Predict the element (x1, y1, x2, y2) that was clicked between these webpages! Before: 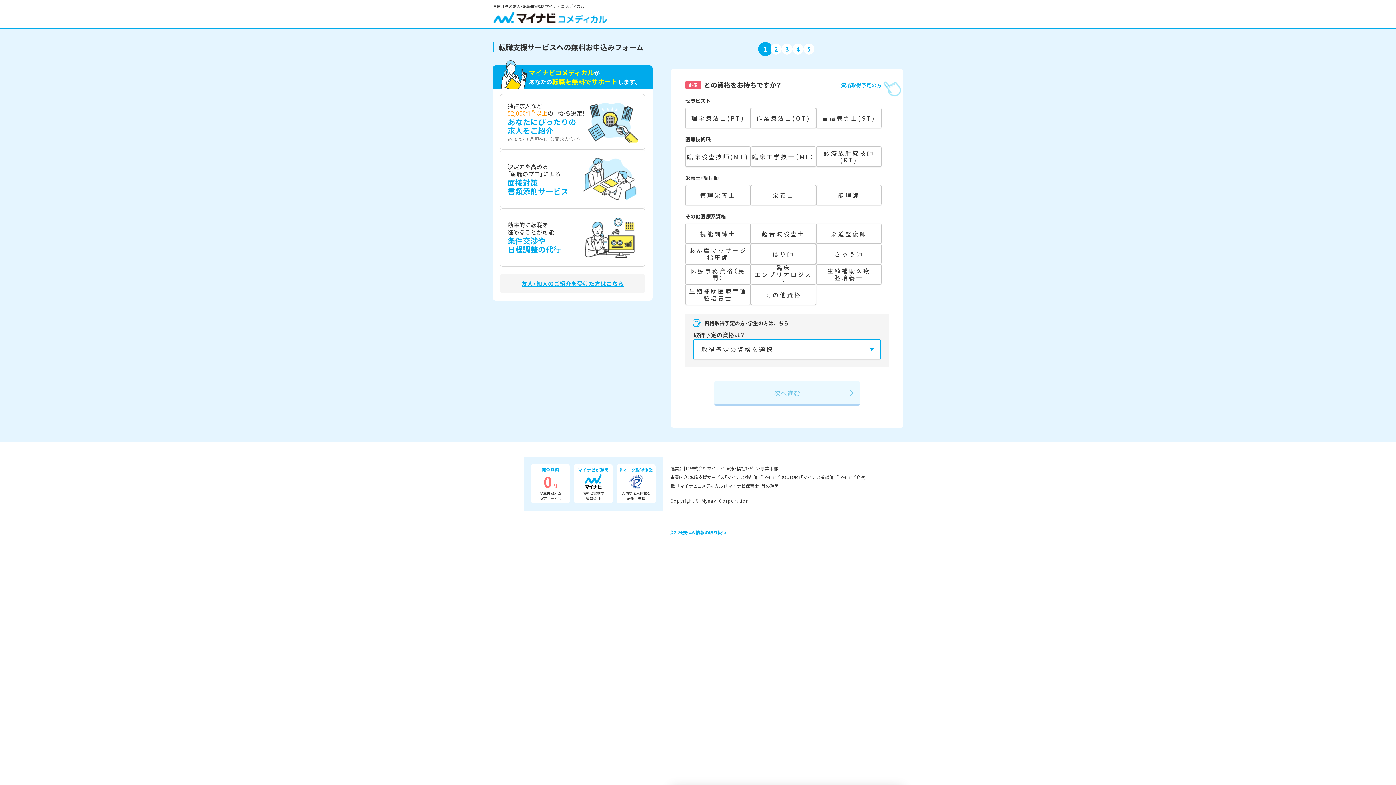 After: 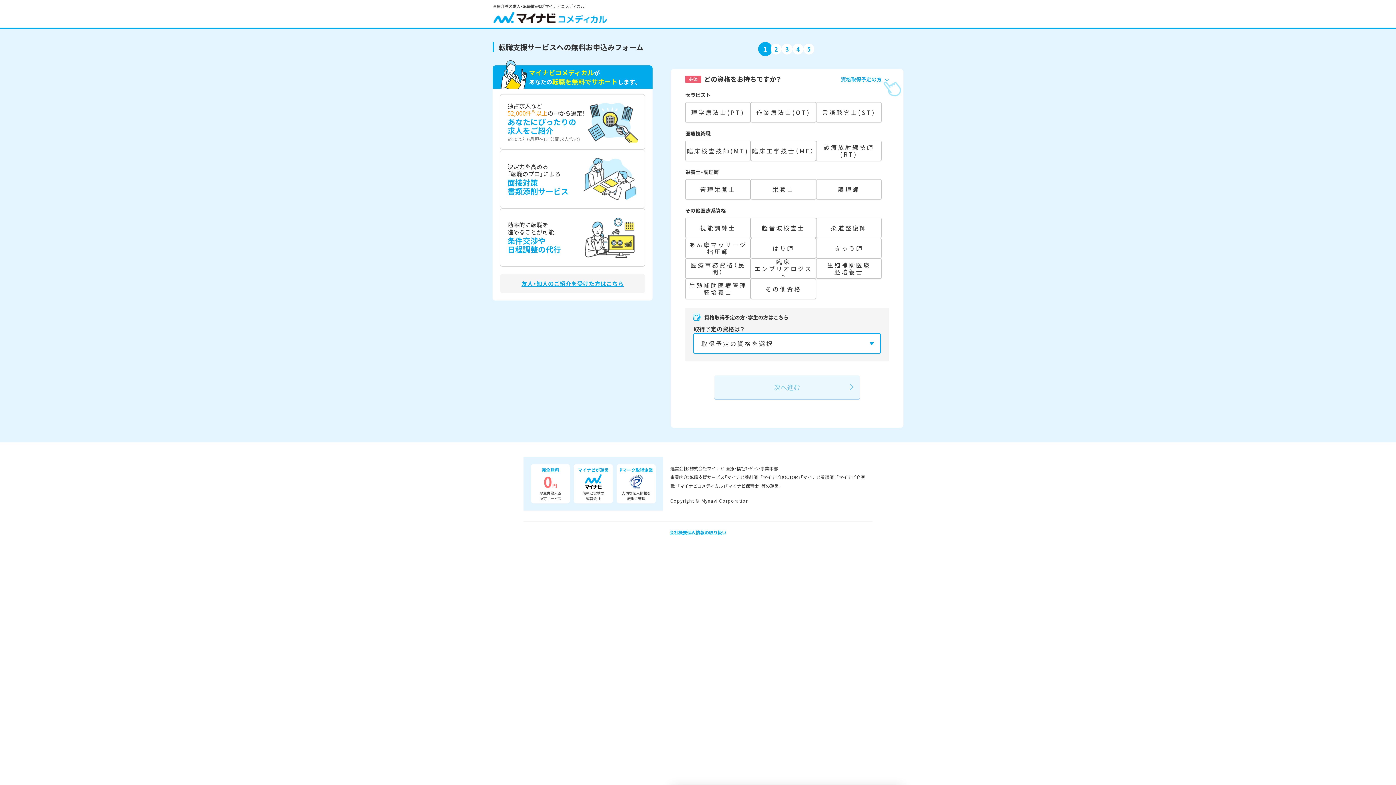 Action: label: 資格取得予定の方 bbox: (841, 81, 889, 88)